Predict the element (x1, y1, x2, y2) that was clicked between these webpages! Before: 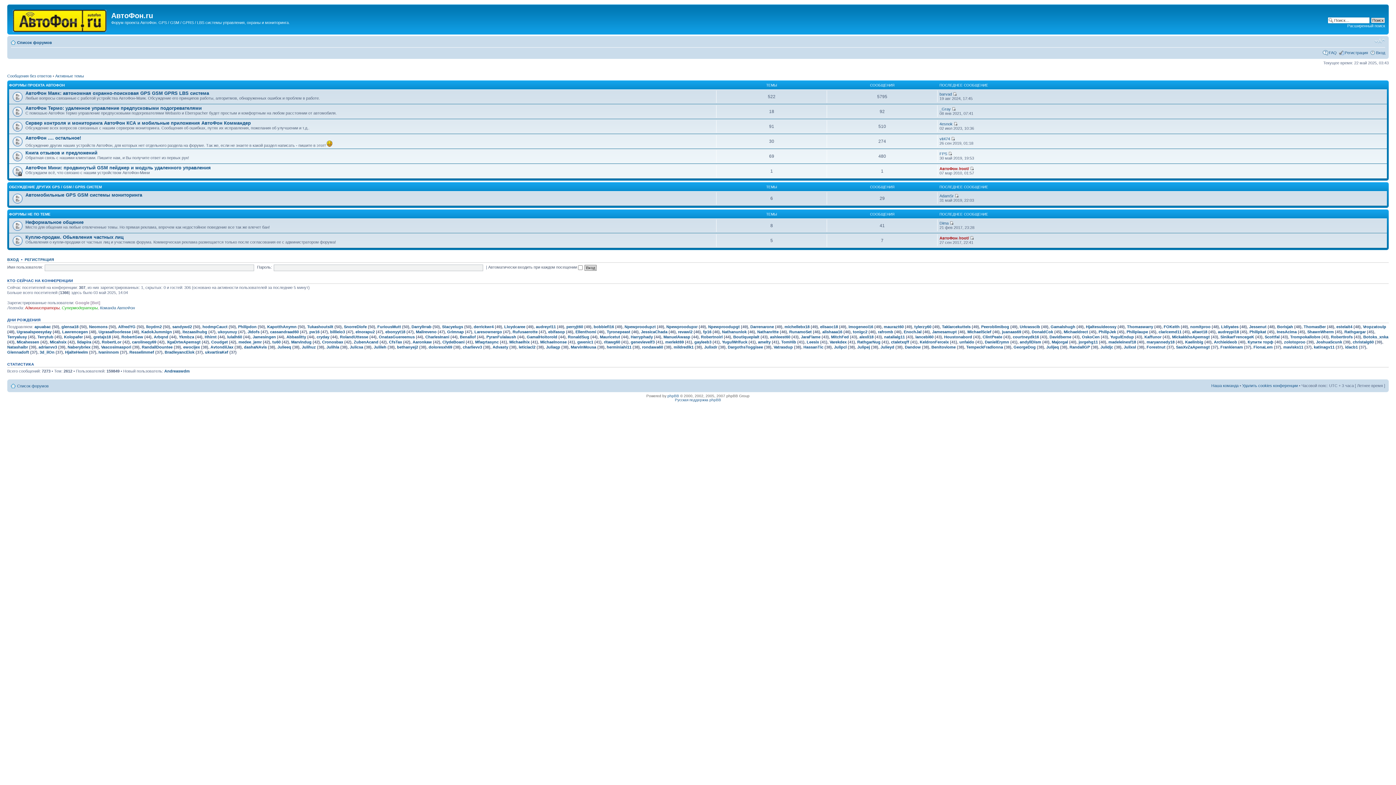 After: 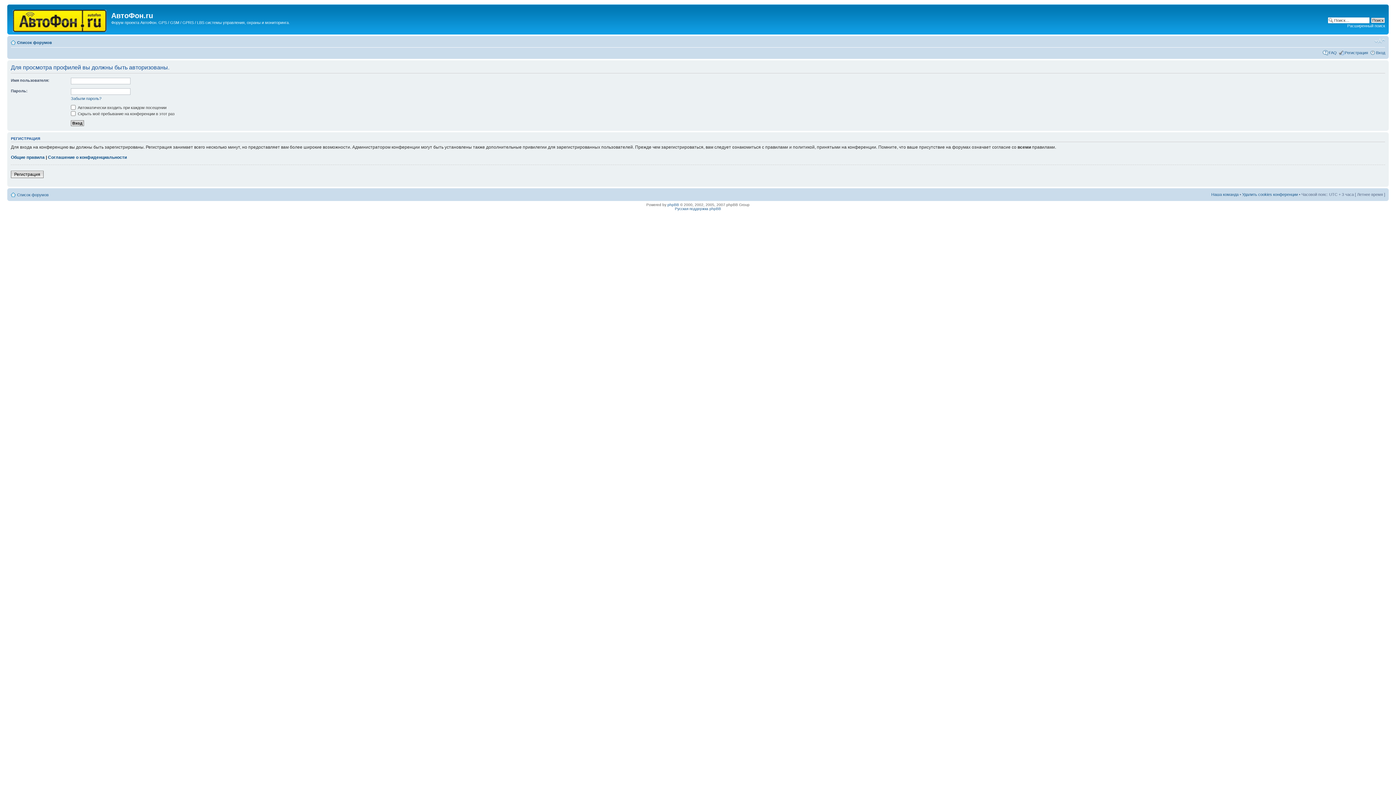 Action: label: RathgarNug bbox: (857, 339, 880, 344)